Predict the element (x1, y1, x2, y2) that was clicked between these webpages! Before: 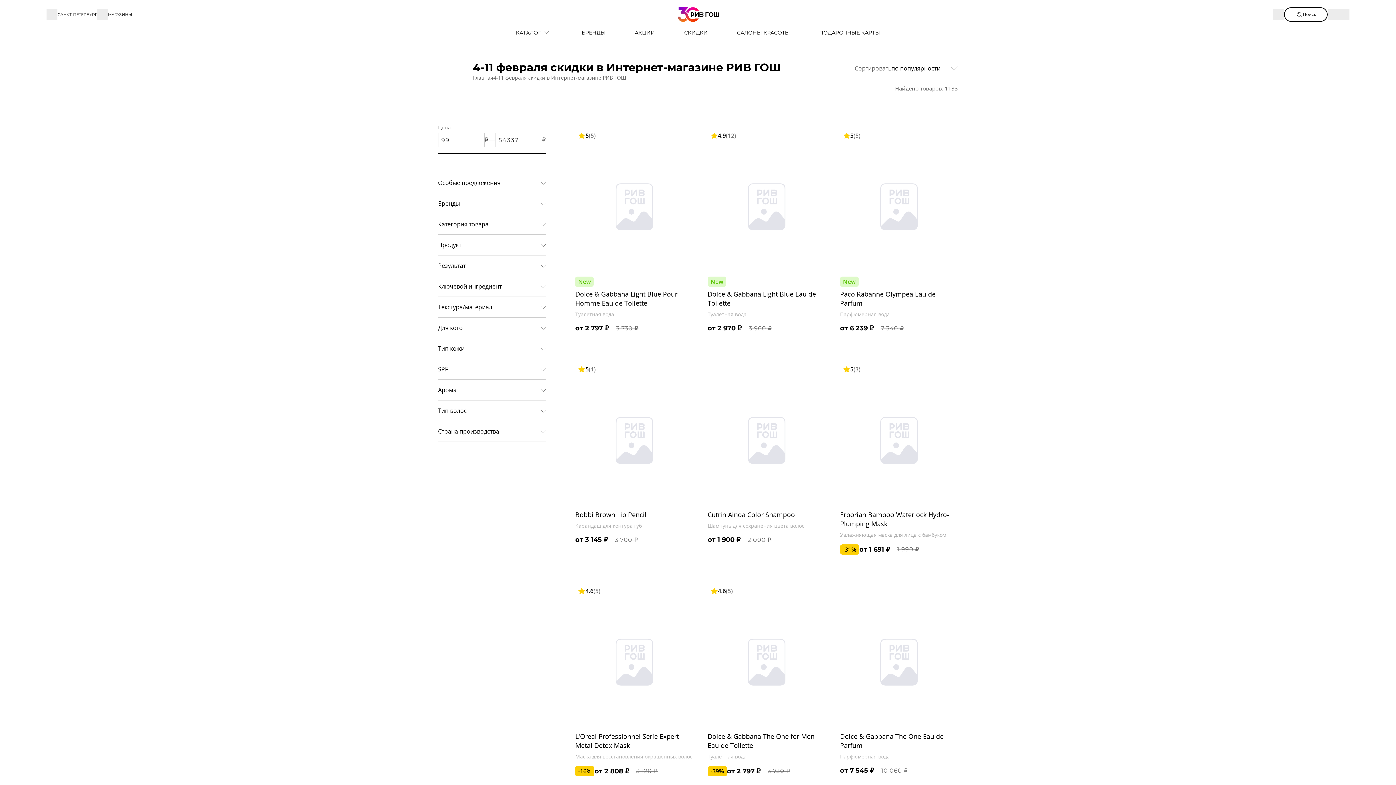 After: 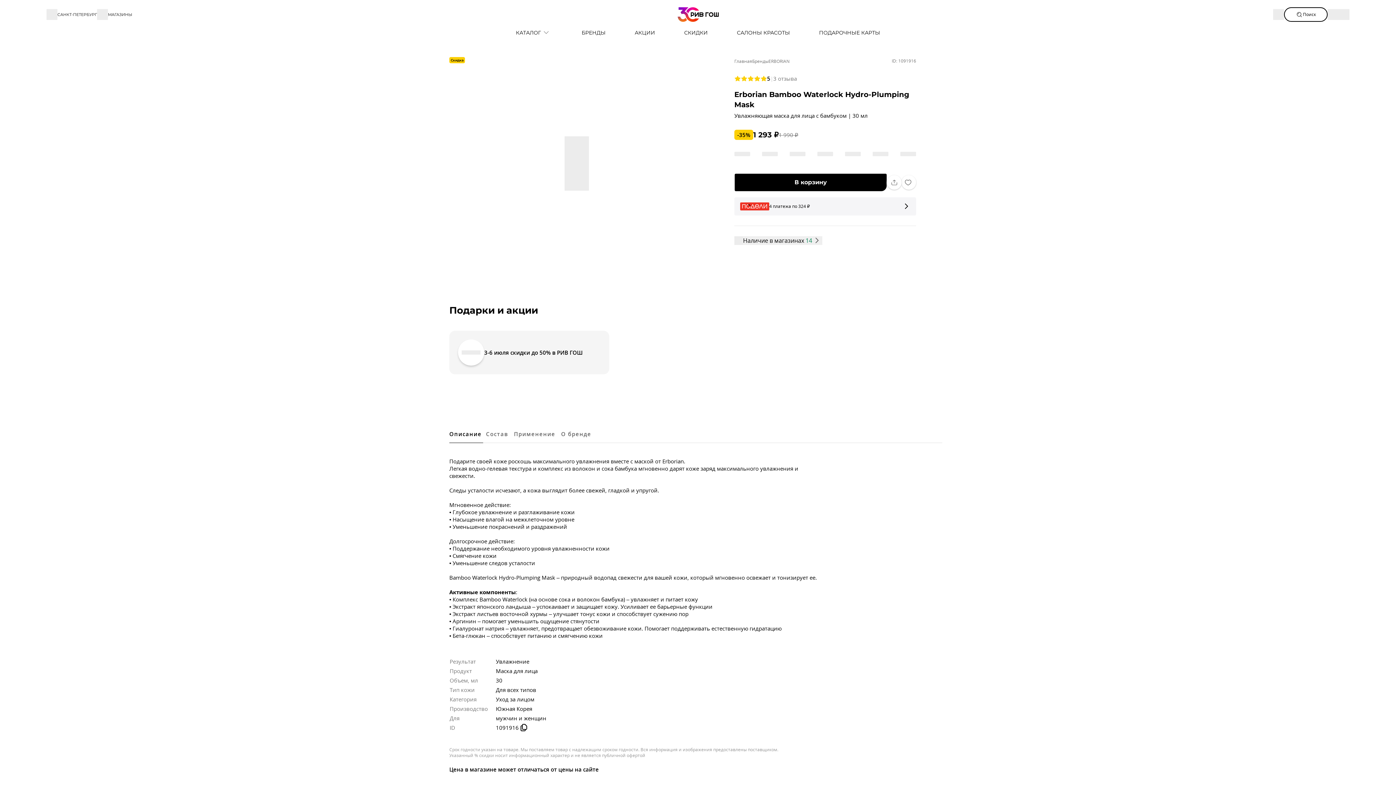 Action: label: Erborian Bamboo Waterlock Hydro-Plumping Mask bbox: (840, 510, 958, 528)